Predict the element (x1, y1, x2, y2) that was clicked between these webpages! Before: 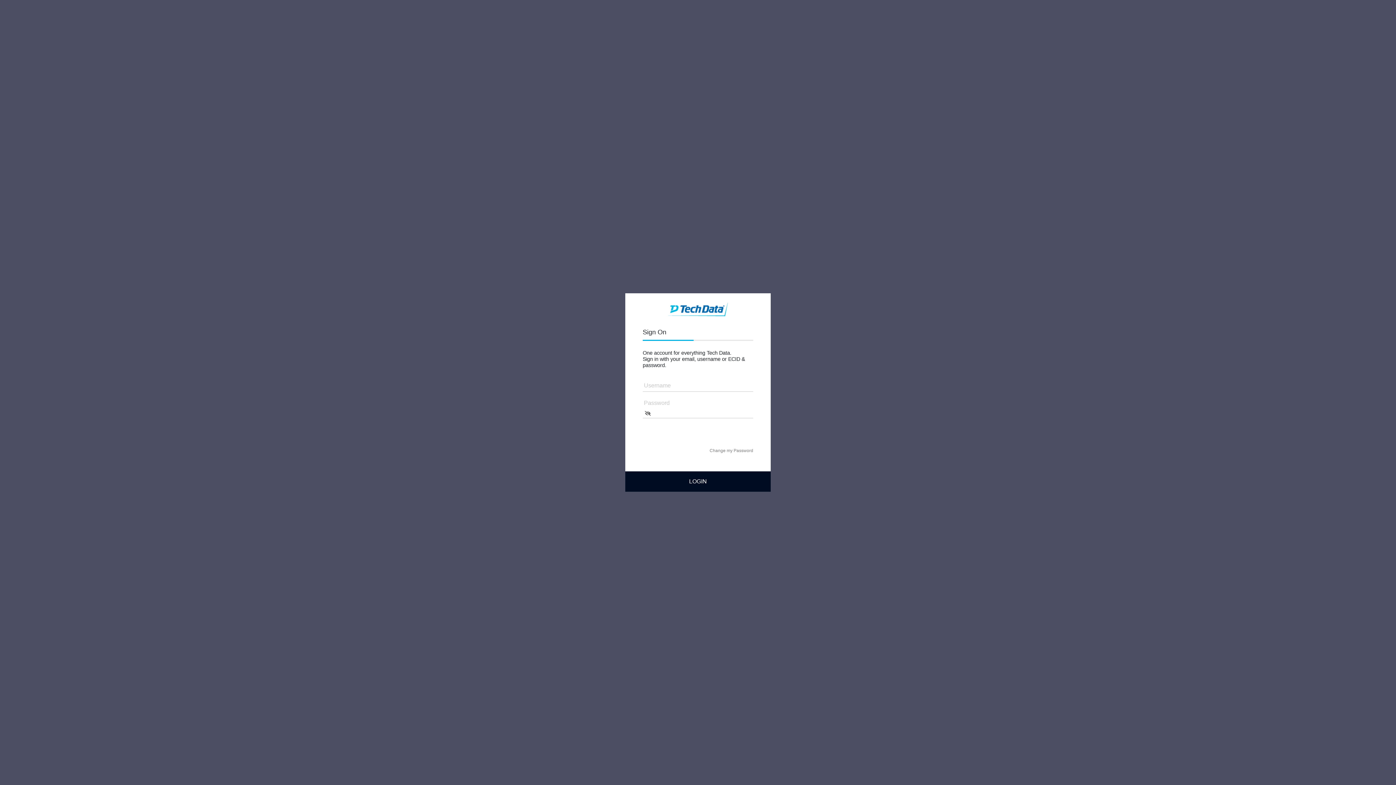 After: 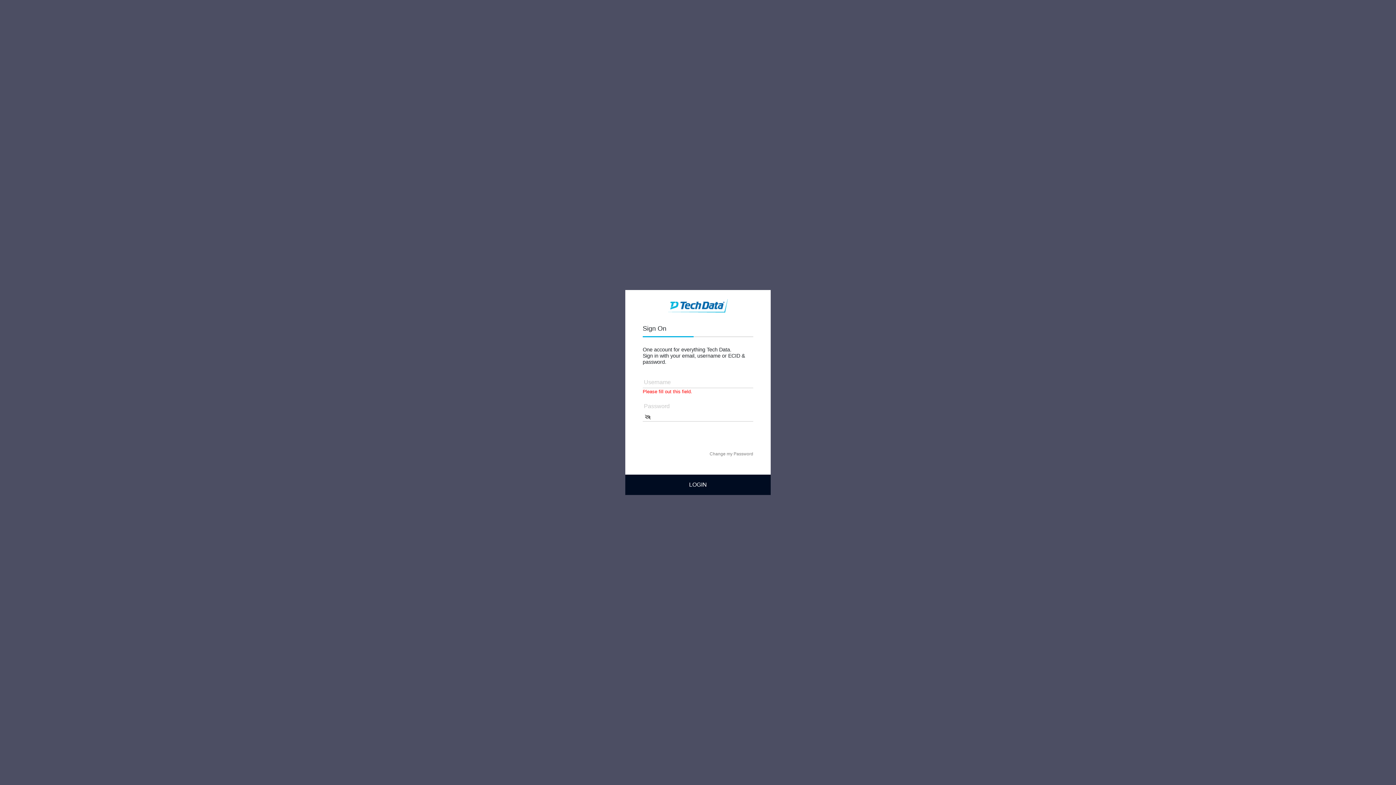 Action: bbox: (625, 471, 770, 491) label: LOGIN